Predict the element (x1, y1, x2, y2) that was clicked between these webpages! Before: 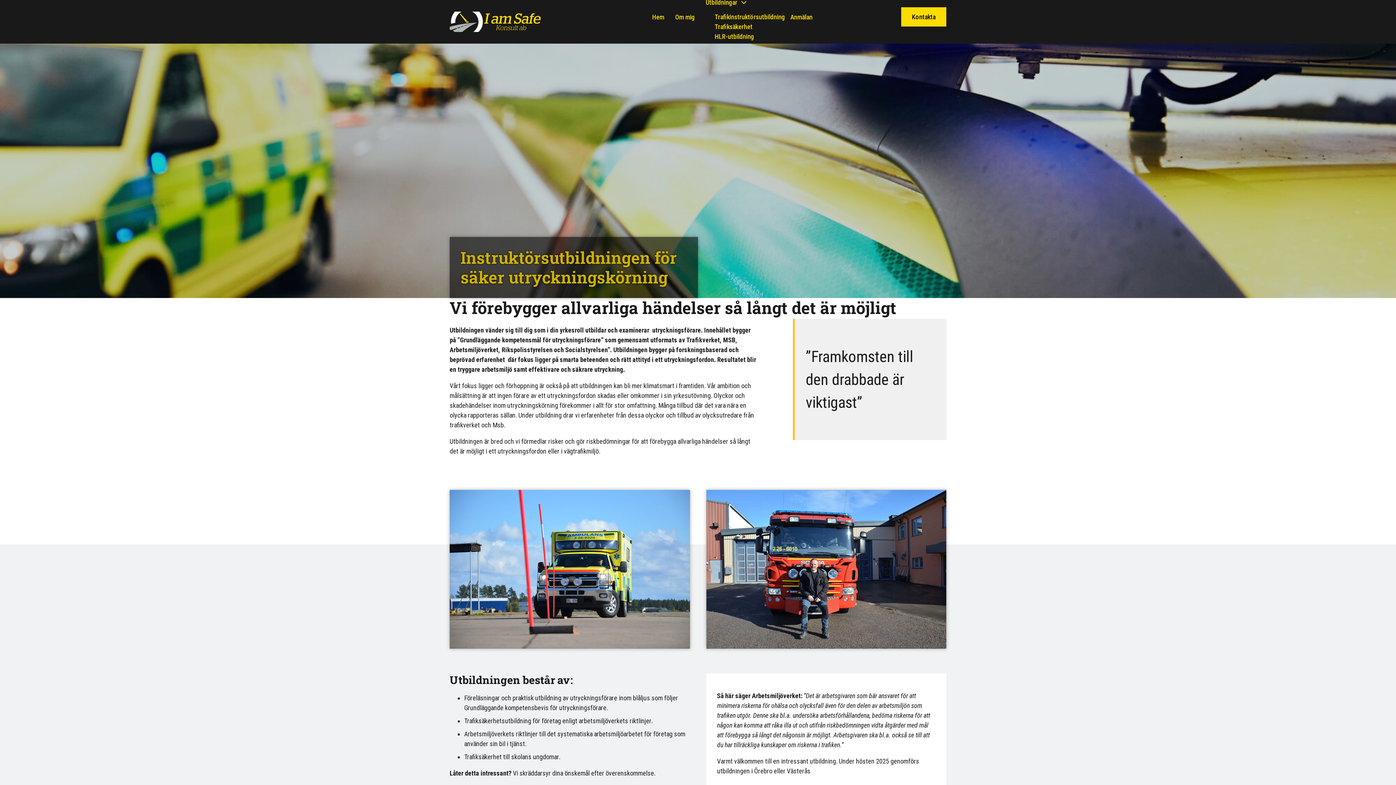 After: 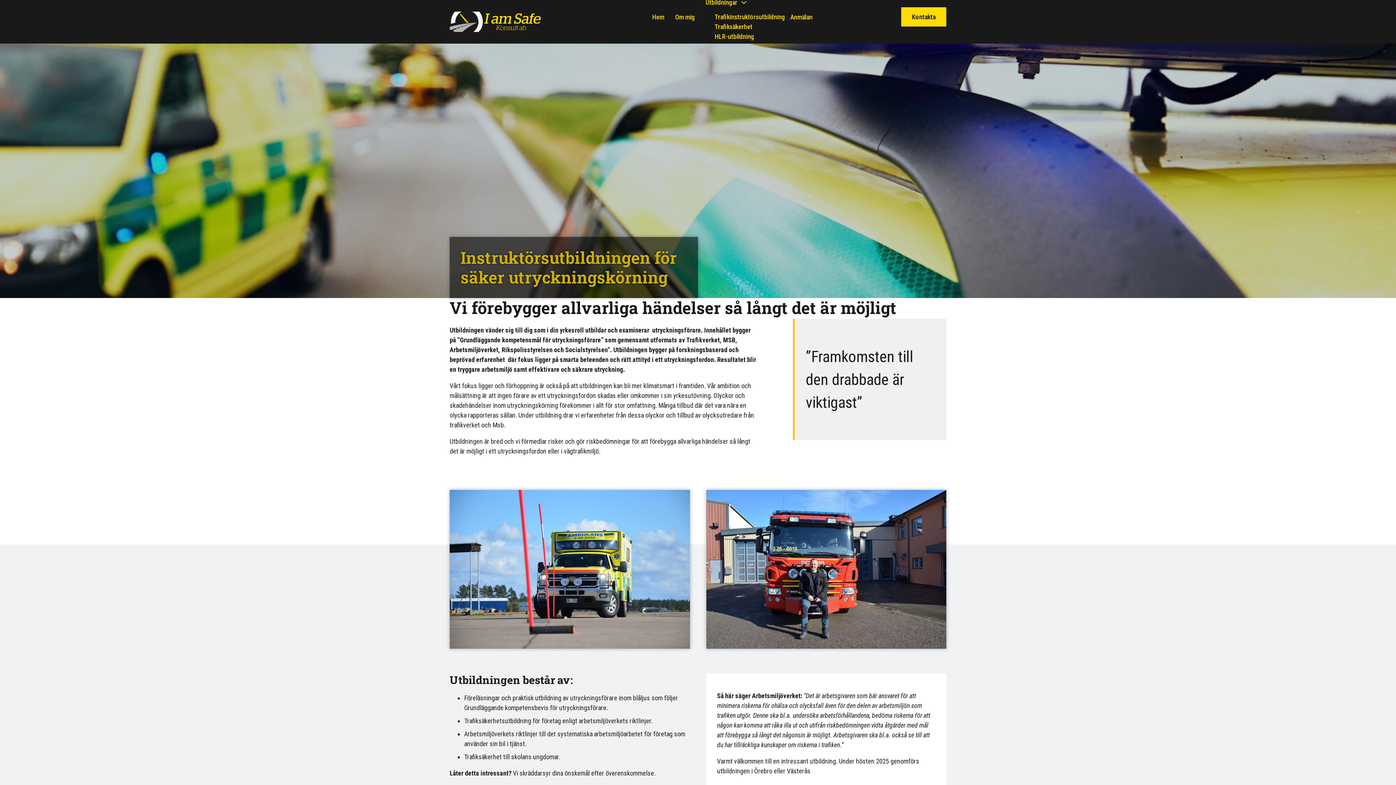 Action: bbox: (449, 11, 540, 31)